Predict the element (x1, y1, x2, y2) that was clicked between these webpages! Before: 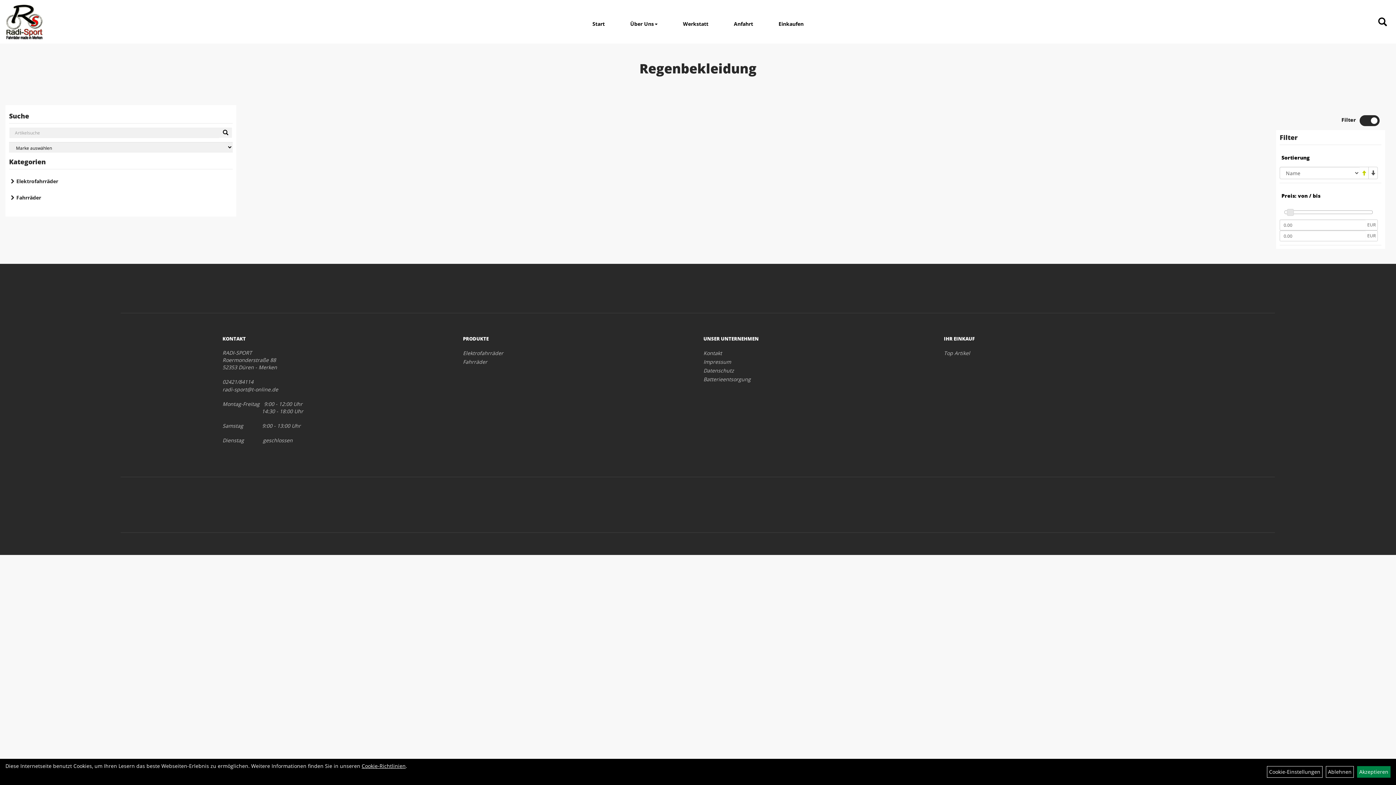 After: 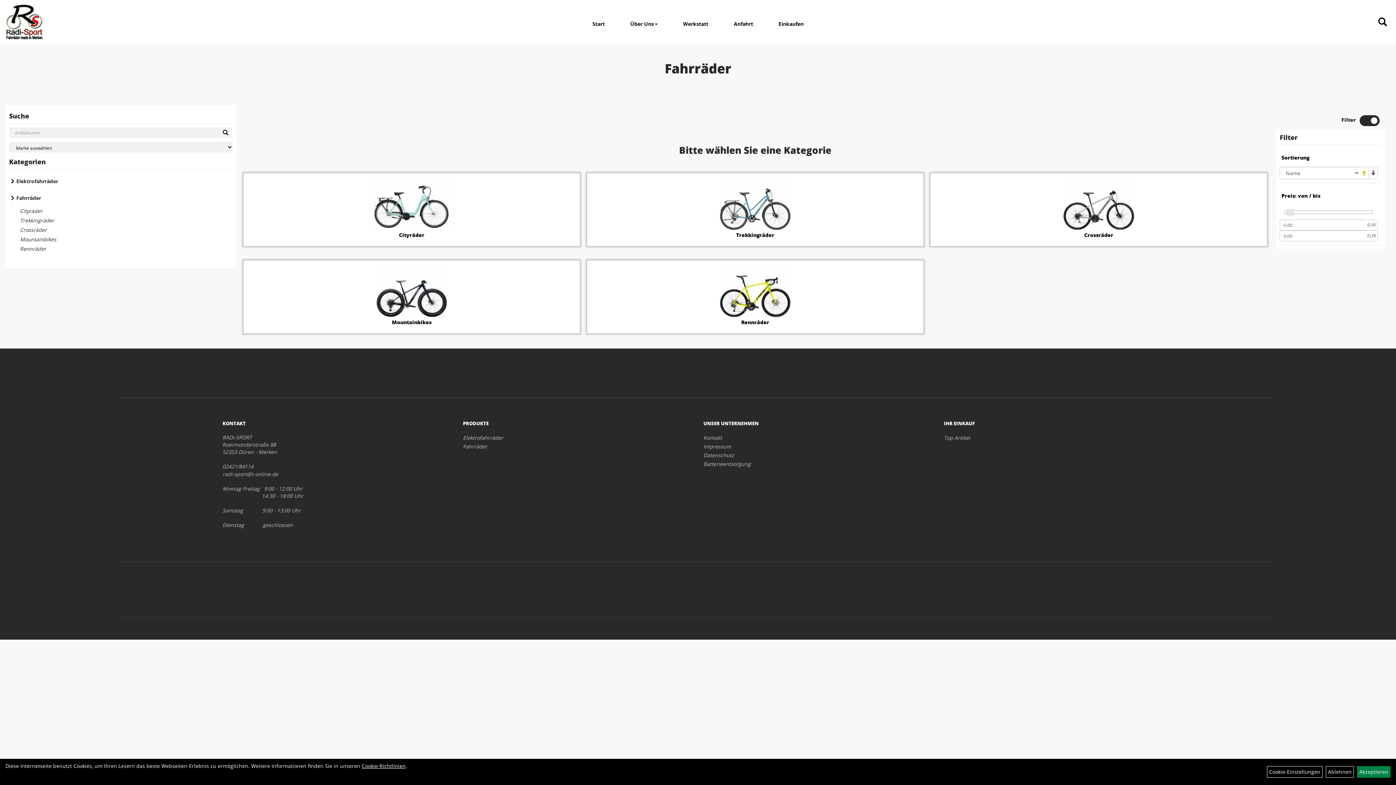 Action: bbox: (463, 358, 692, 366) label: Fahrräder